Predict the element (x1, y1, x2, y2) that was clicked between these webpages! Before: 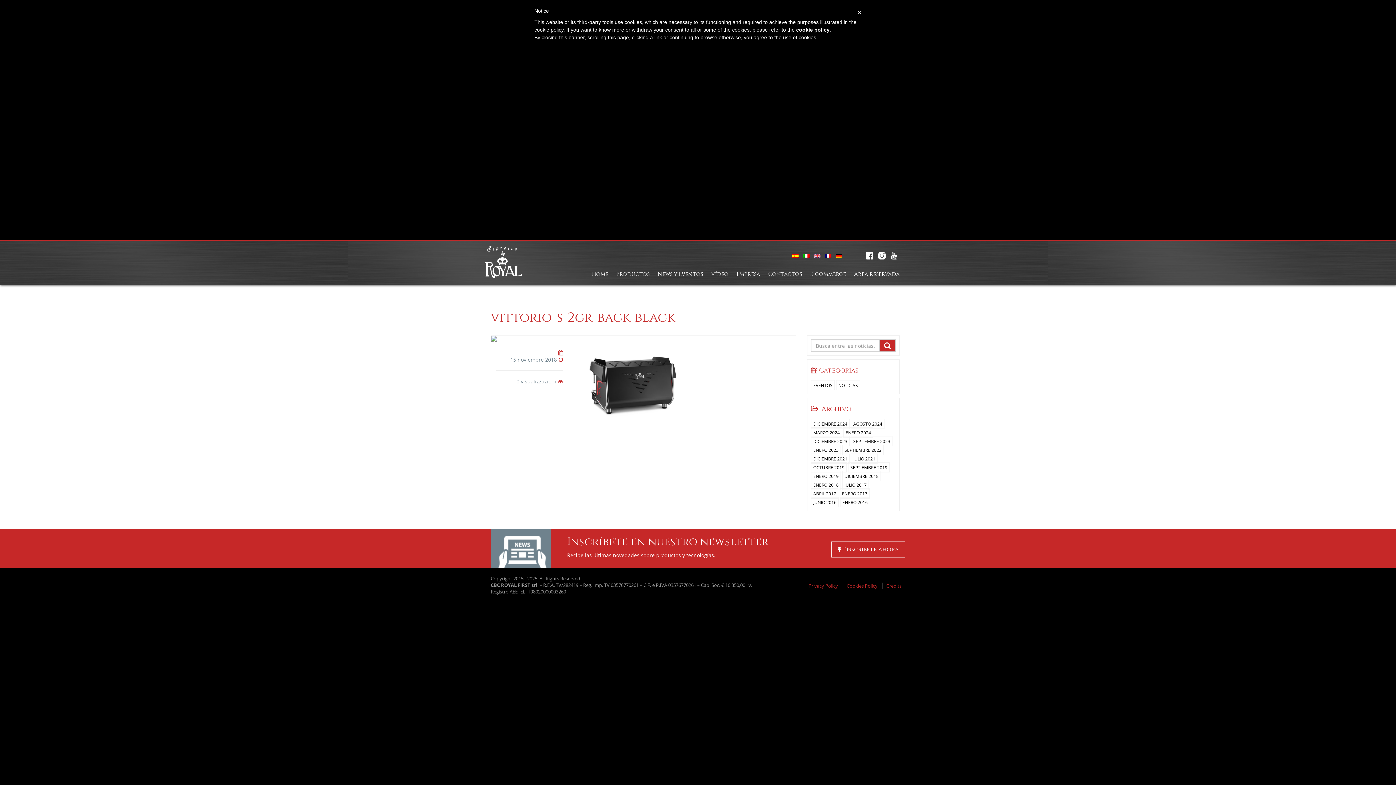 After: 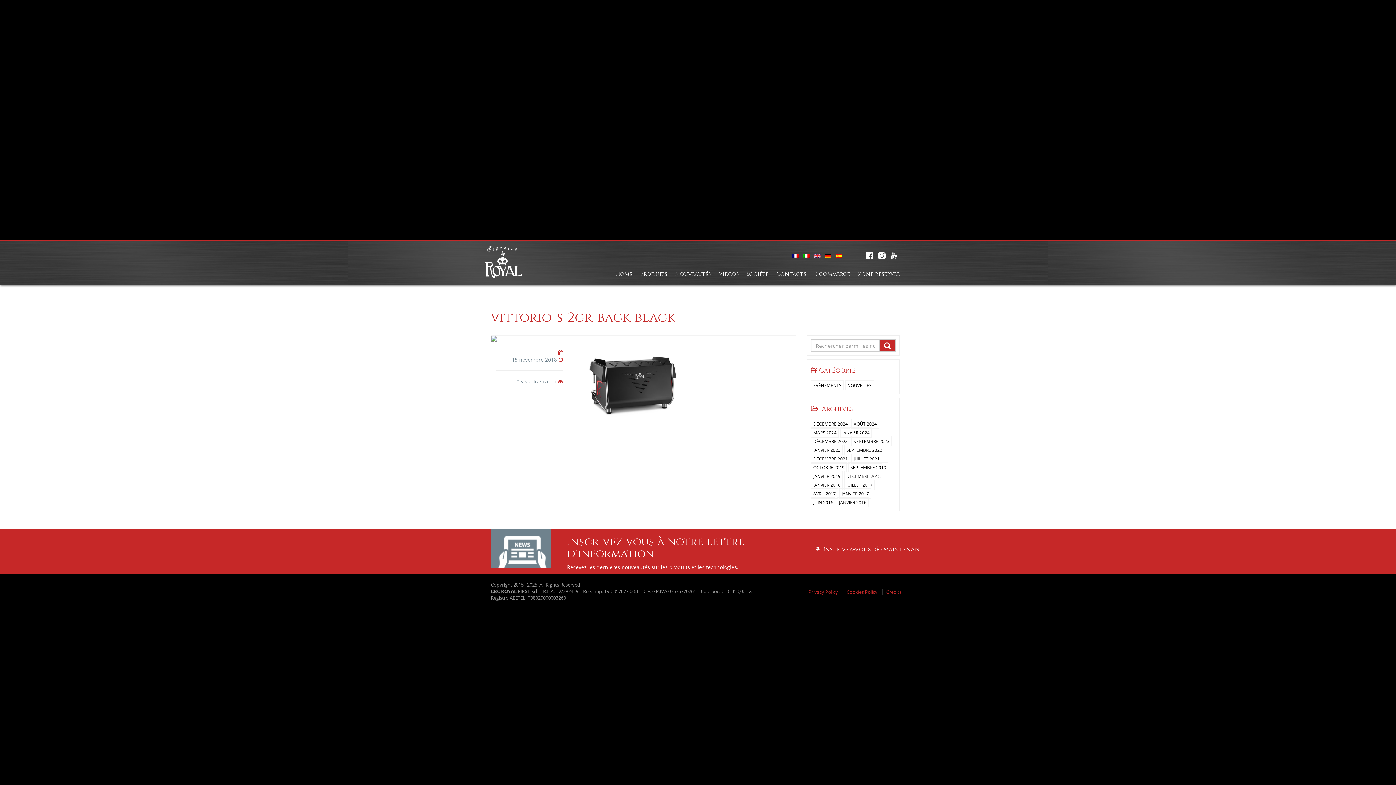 Action: bbox: (823, 251, 833, 260)